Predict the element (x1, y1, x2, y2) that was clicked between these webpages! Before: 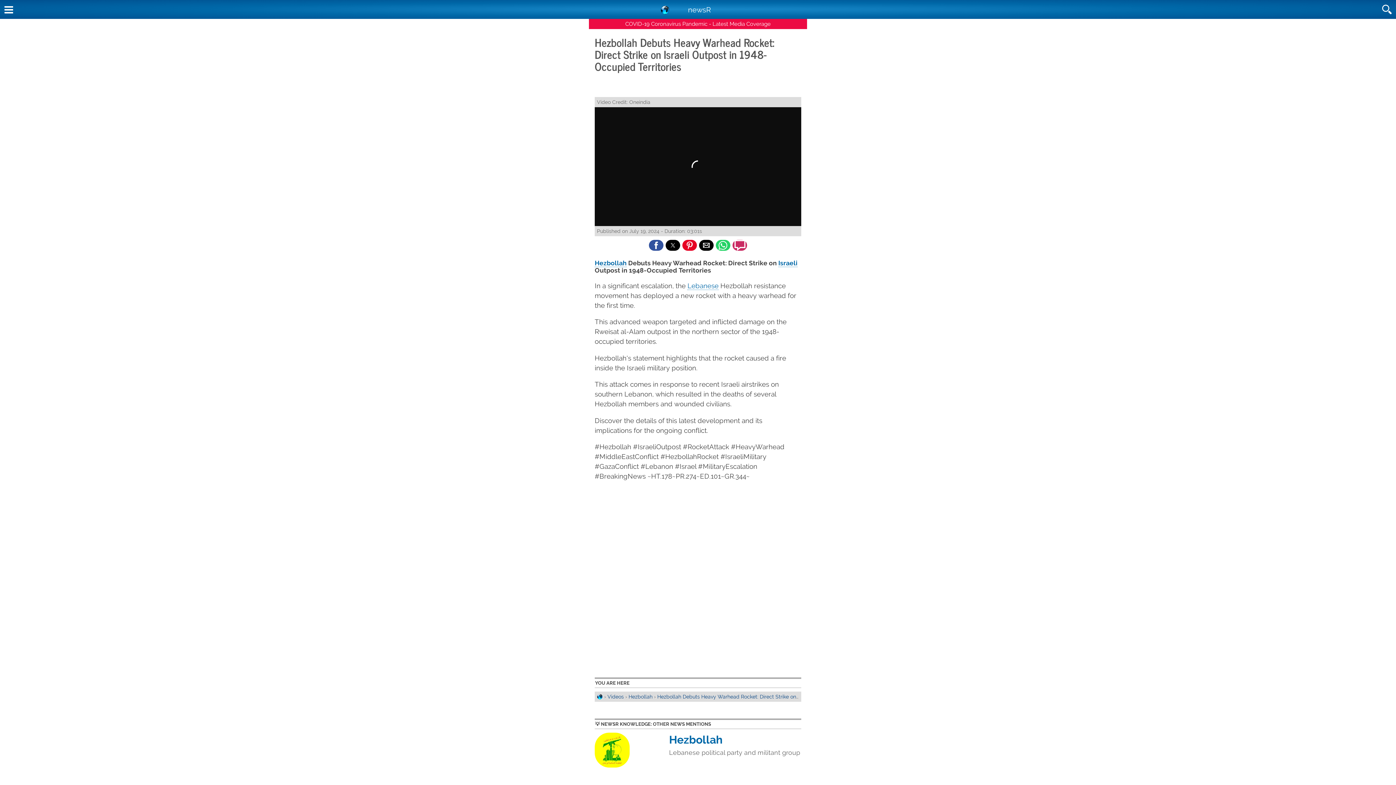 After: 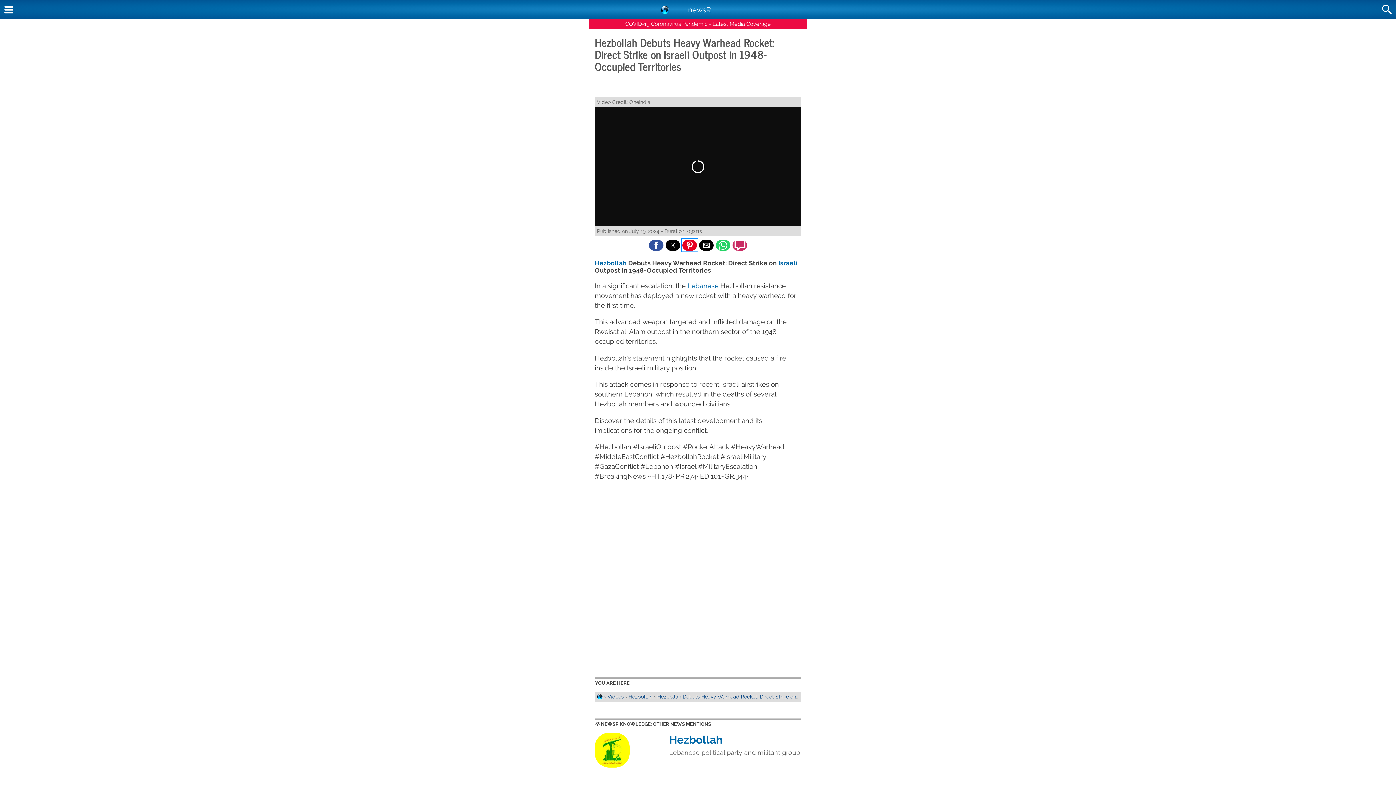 Action: bbox: (682, 240, 697, 250) label: Share by pinterest